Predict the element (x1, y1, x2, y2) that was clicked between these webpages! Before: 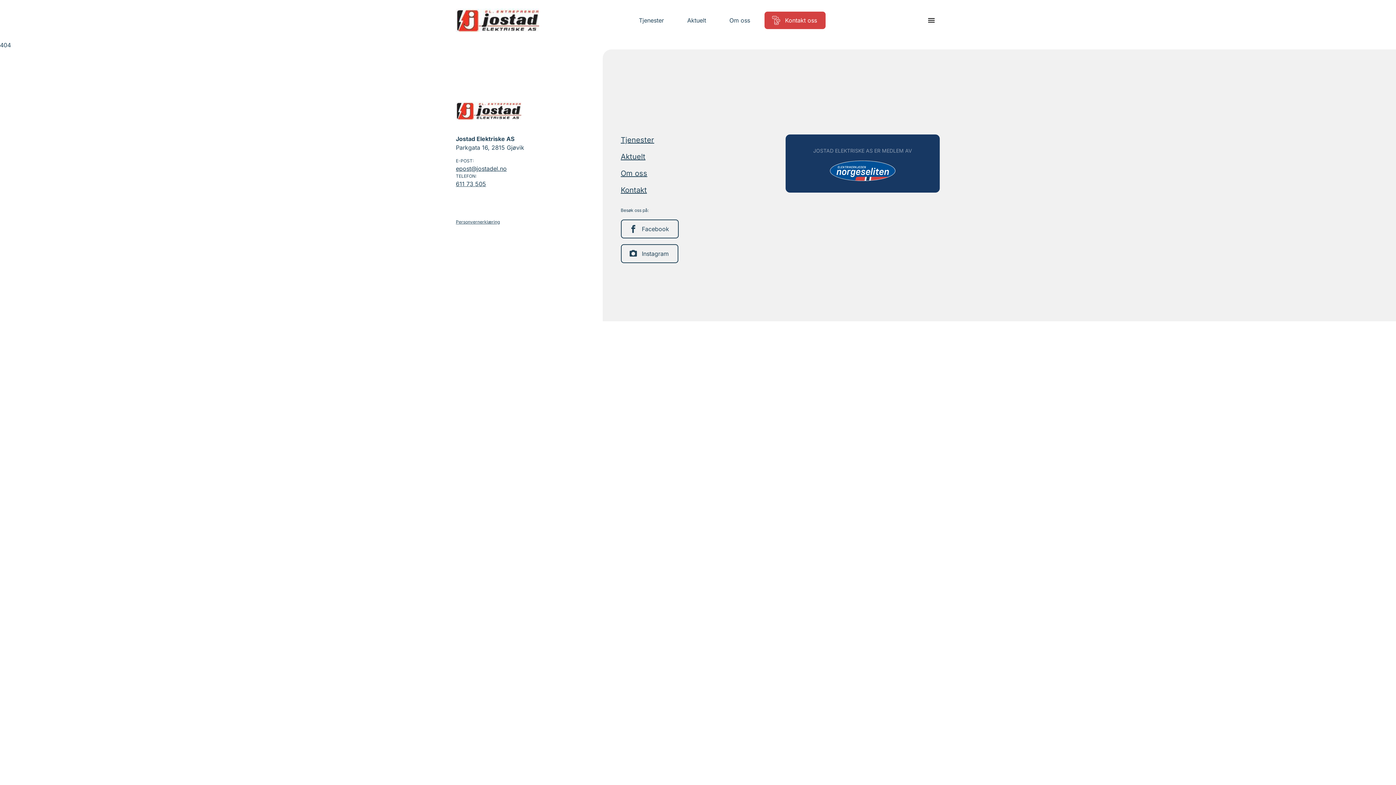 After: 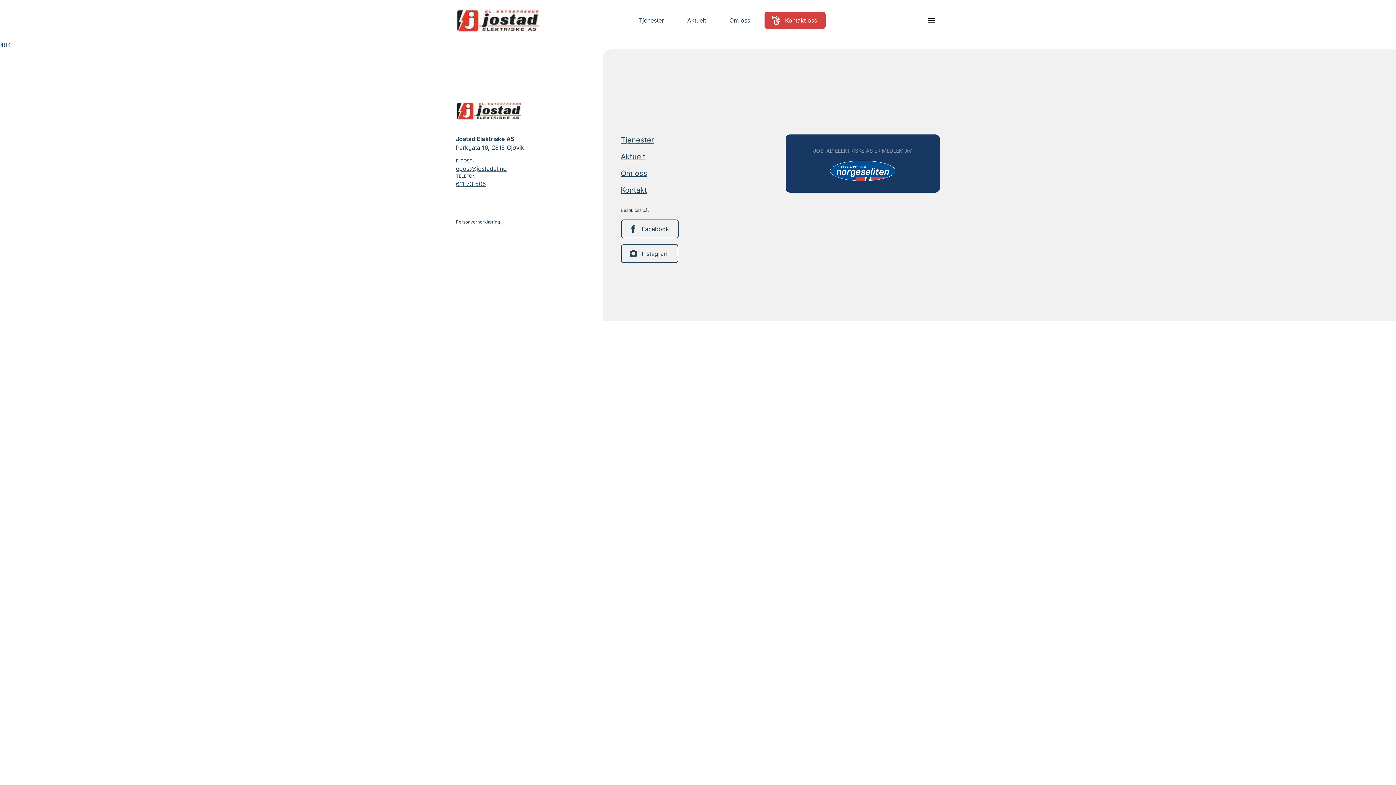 Action: bbox: (456, 164, 610, 173) label: epost@jostadel.no